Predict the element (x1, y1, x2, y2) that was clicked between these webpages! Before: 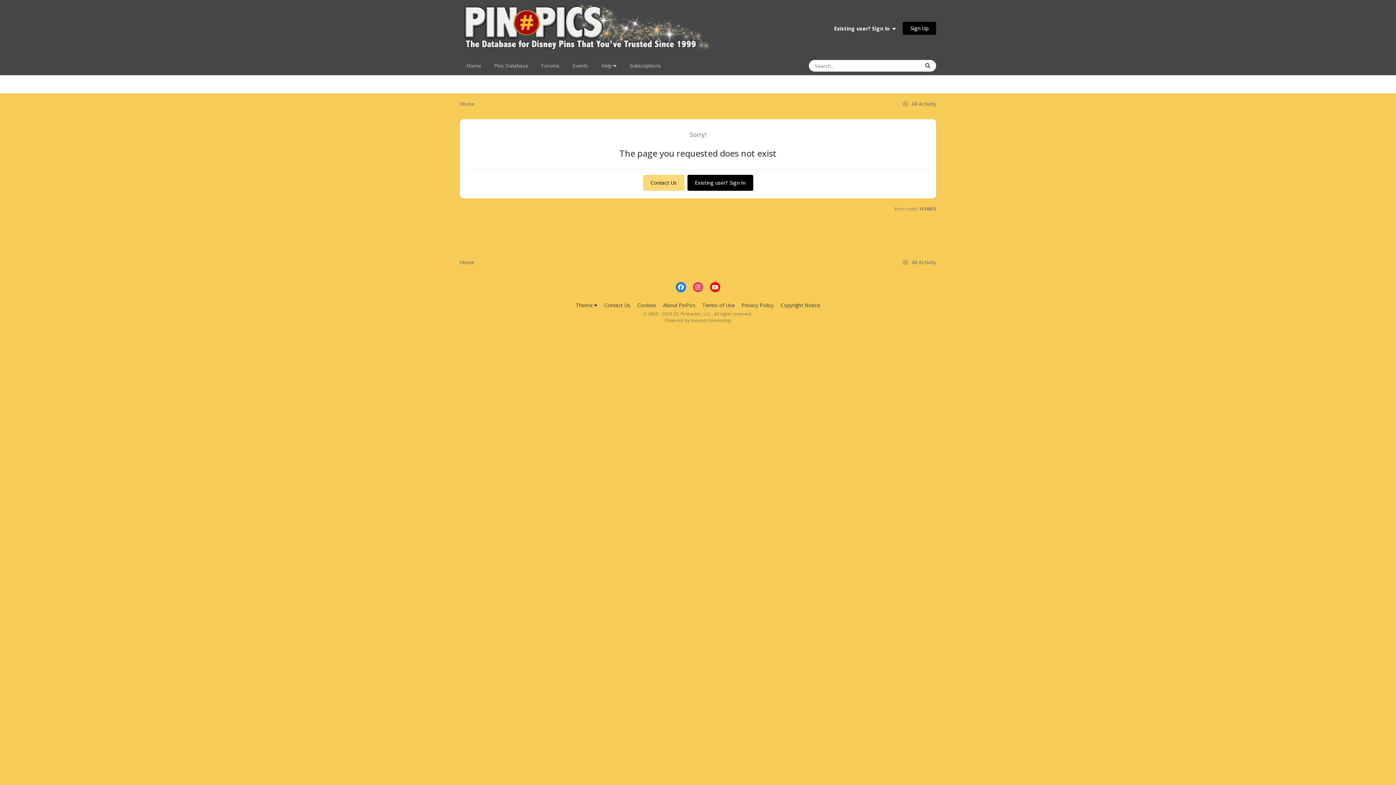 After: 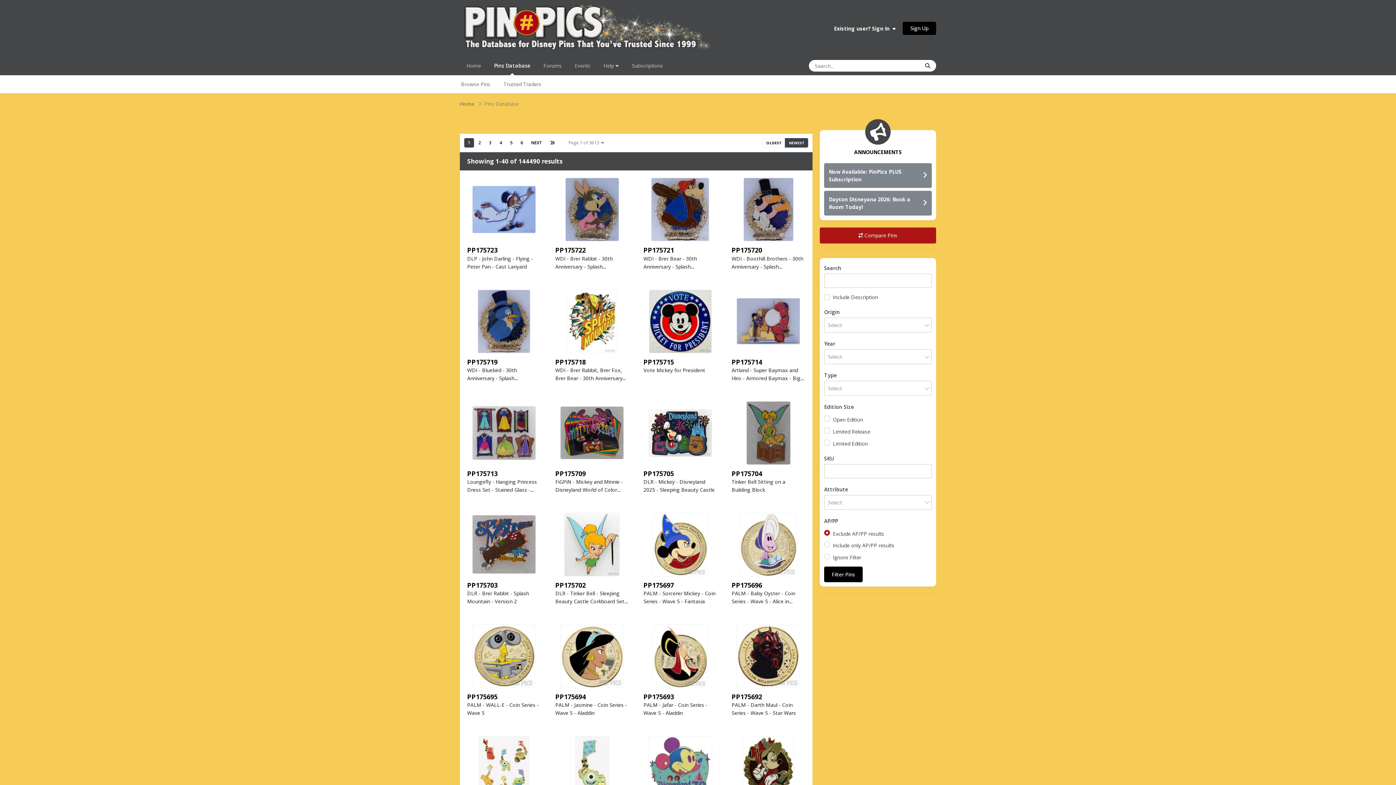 Action: label: Pins Database bbox: (487, 56, 534, 75)